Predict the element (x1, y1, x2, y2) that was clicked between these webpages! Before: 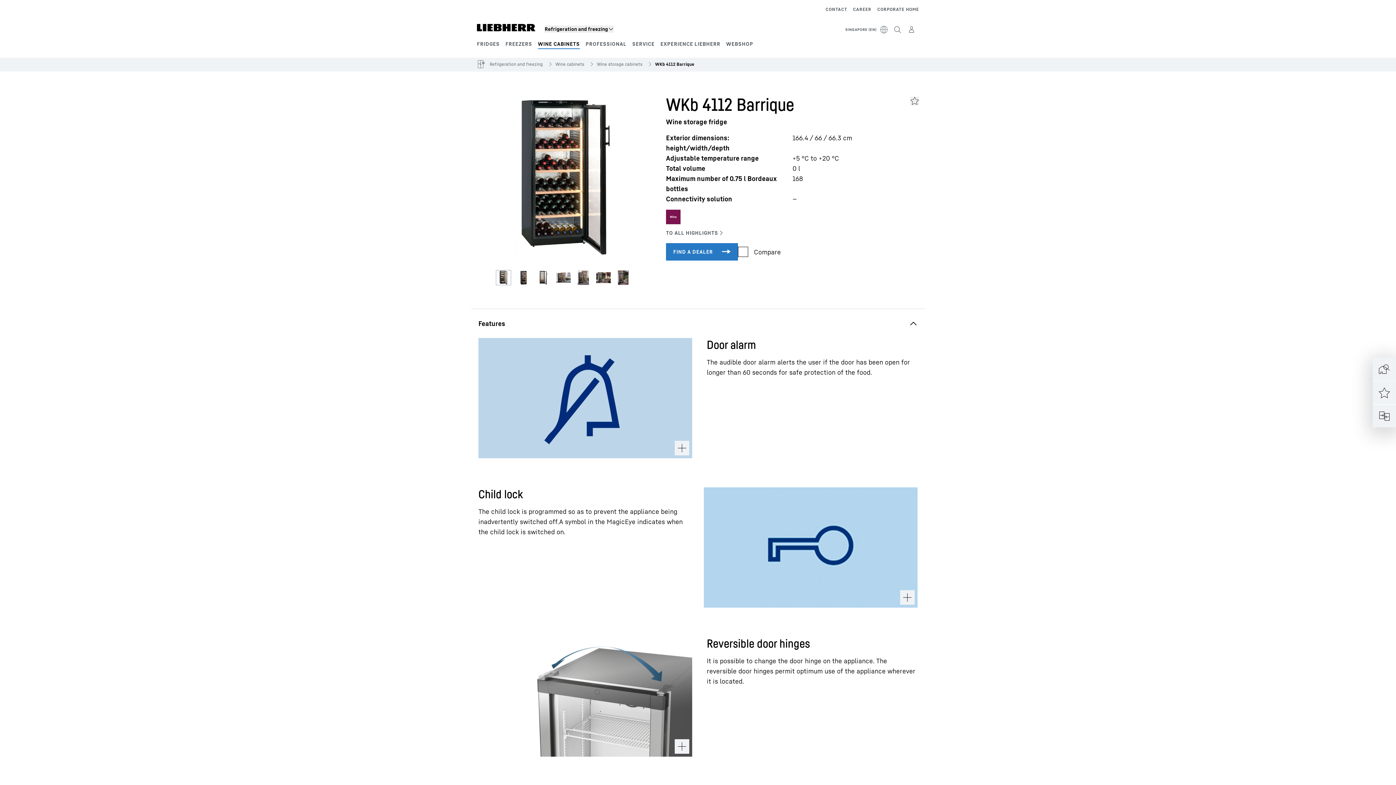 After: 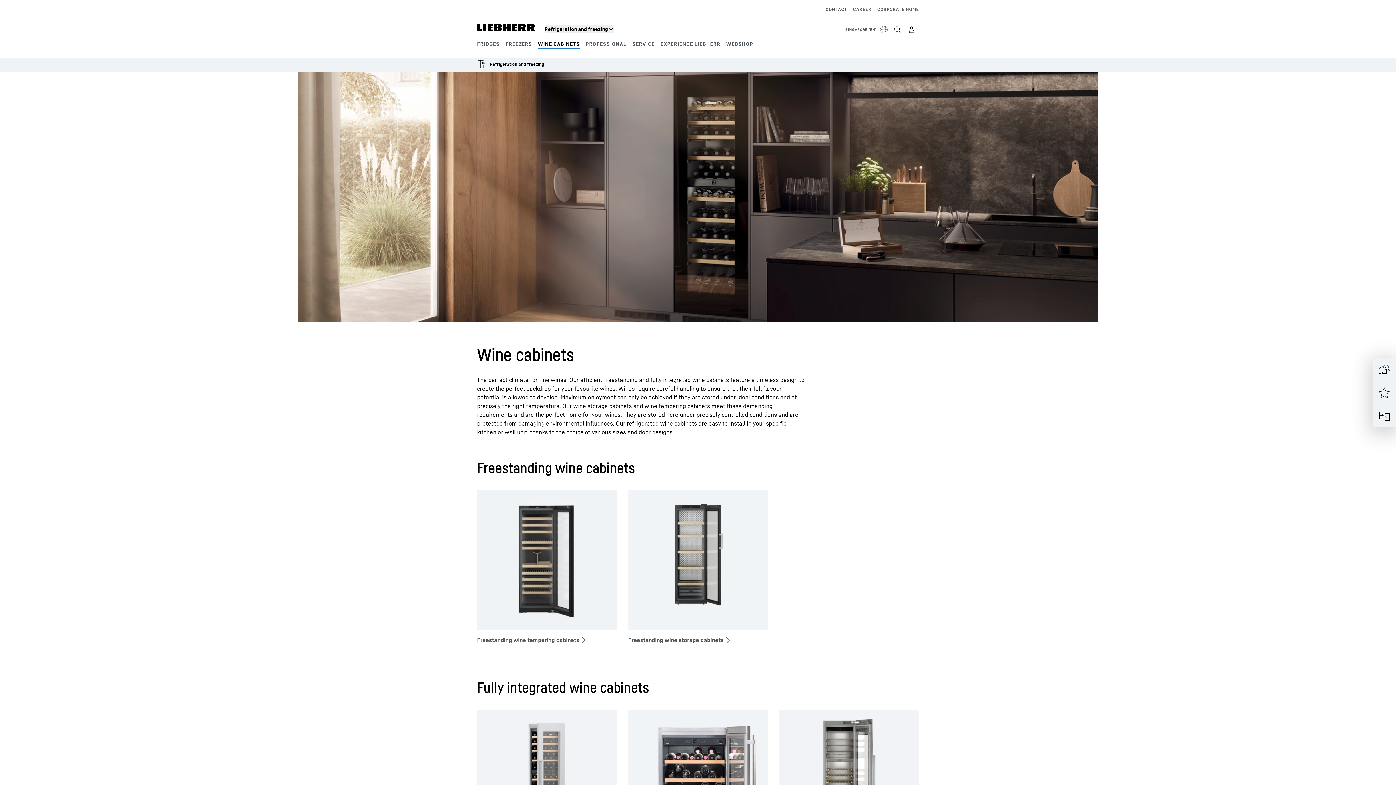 Action: bbox: (555, 61, 584, 67) label: Wine cabinets